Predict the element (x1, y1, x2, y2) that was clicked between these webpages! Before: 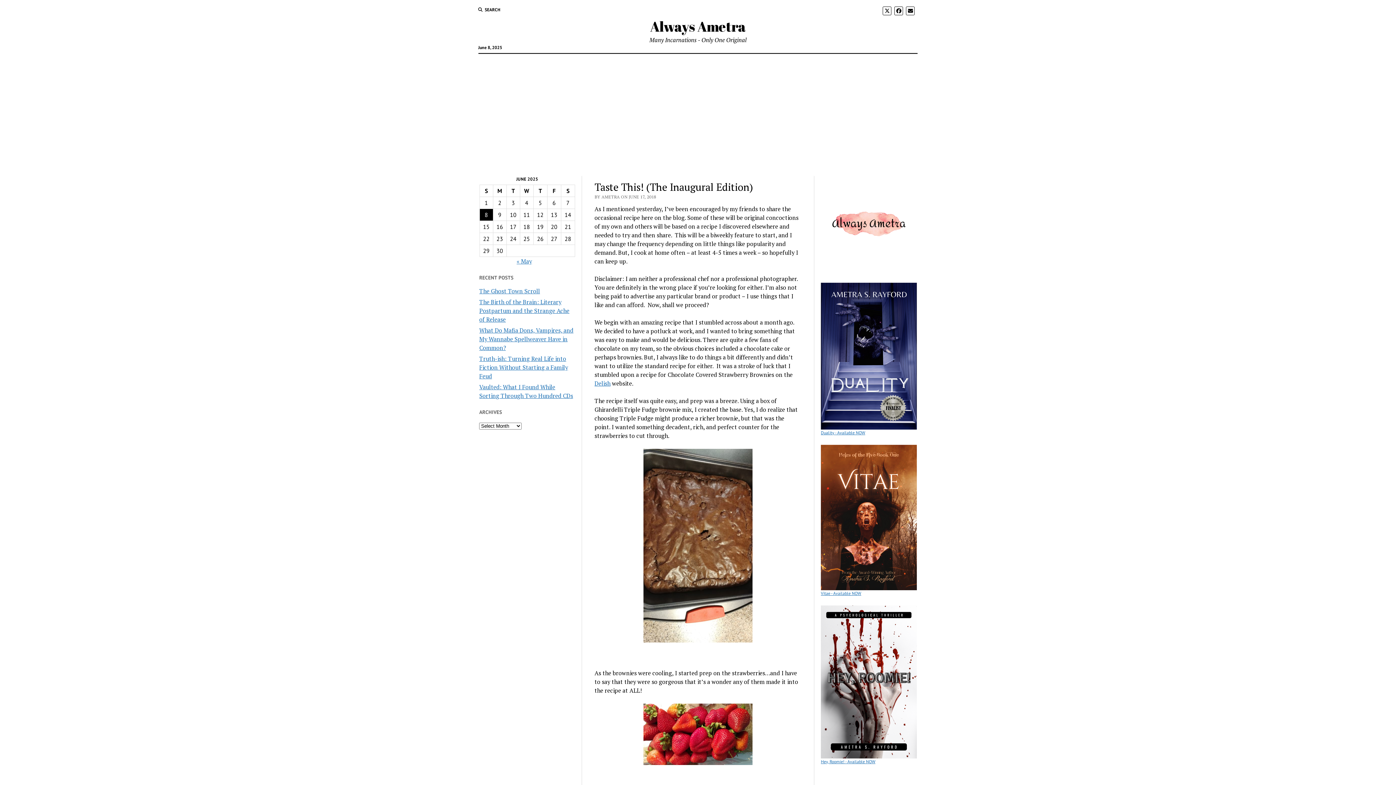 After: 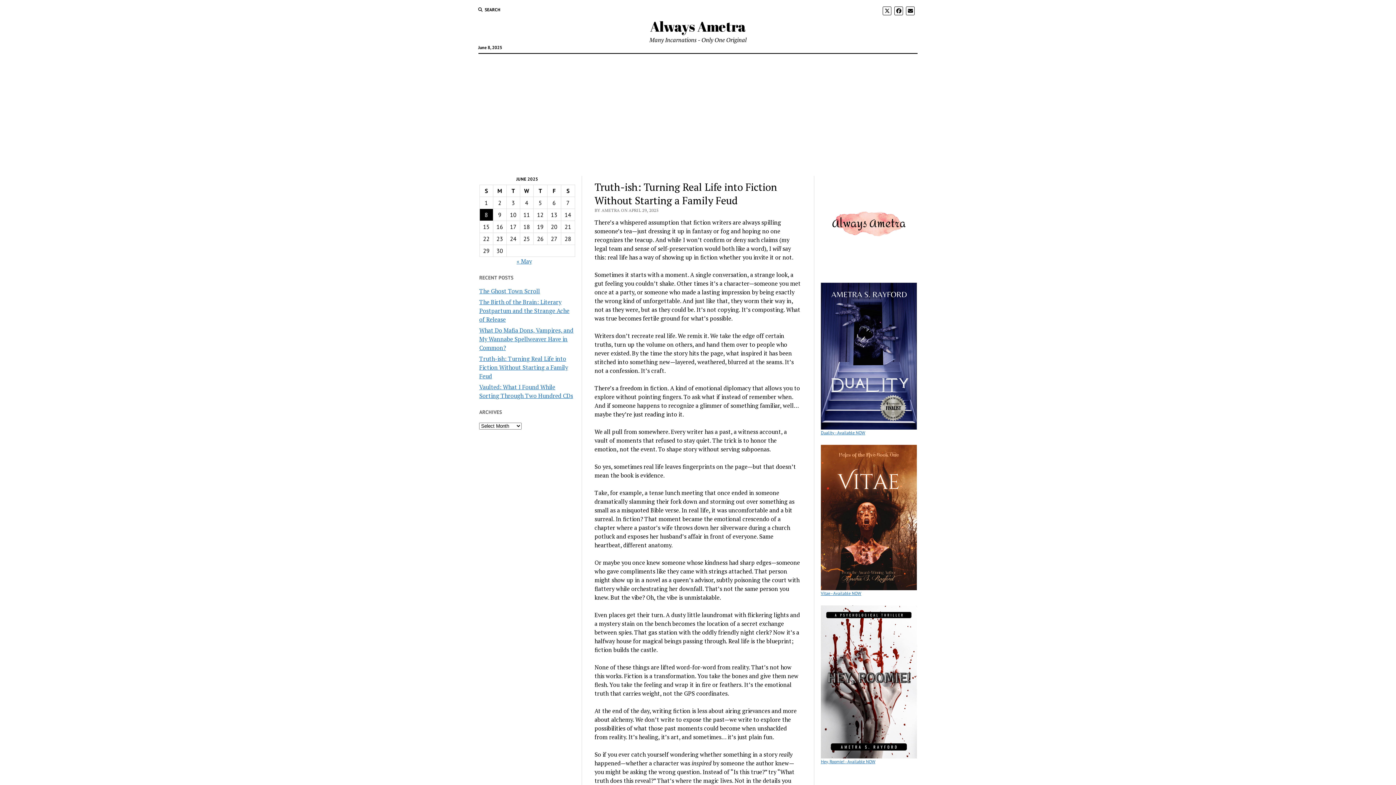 Action: bbox: (479, 354, 568, 380) label: Truth-ish: Turning Real Life into Fiction Without Starting a Family Feud